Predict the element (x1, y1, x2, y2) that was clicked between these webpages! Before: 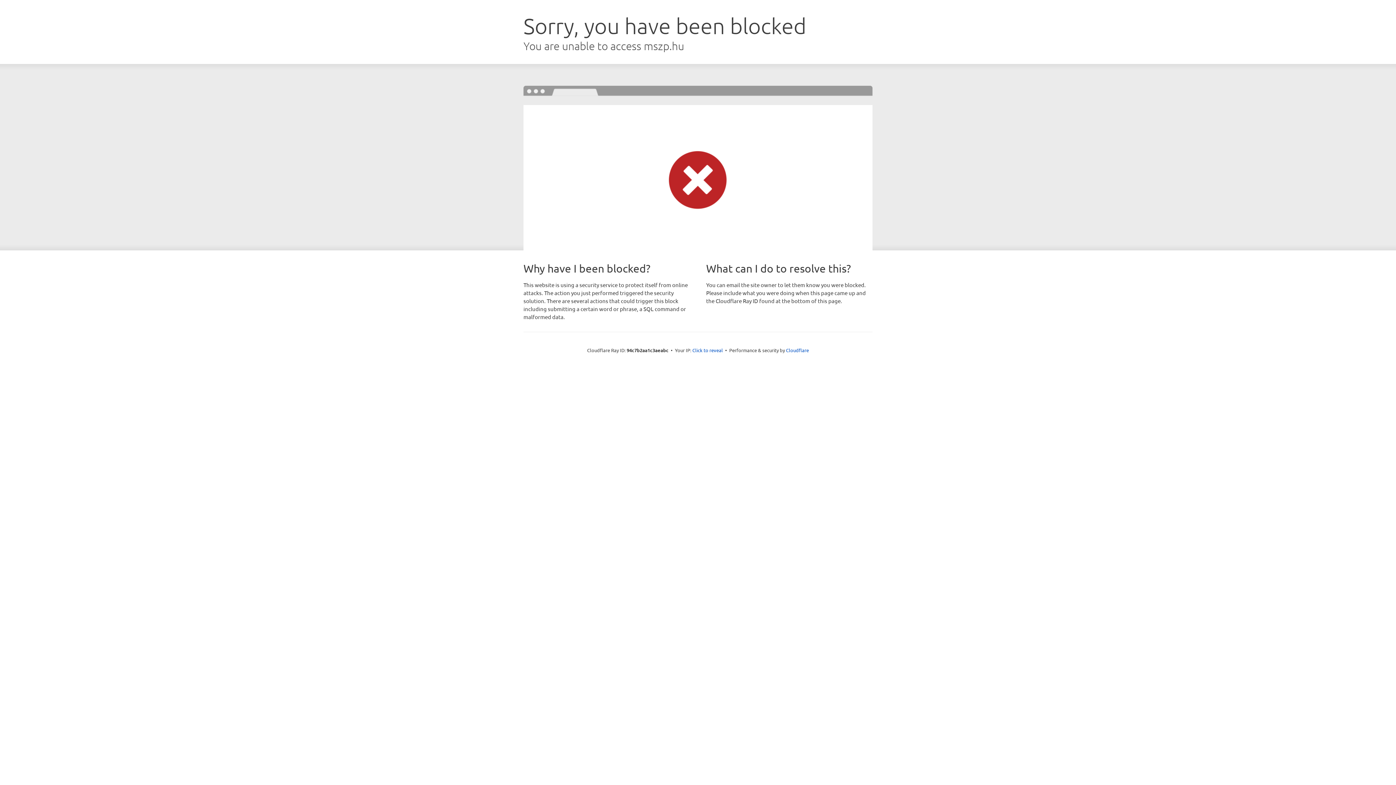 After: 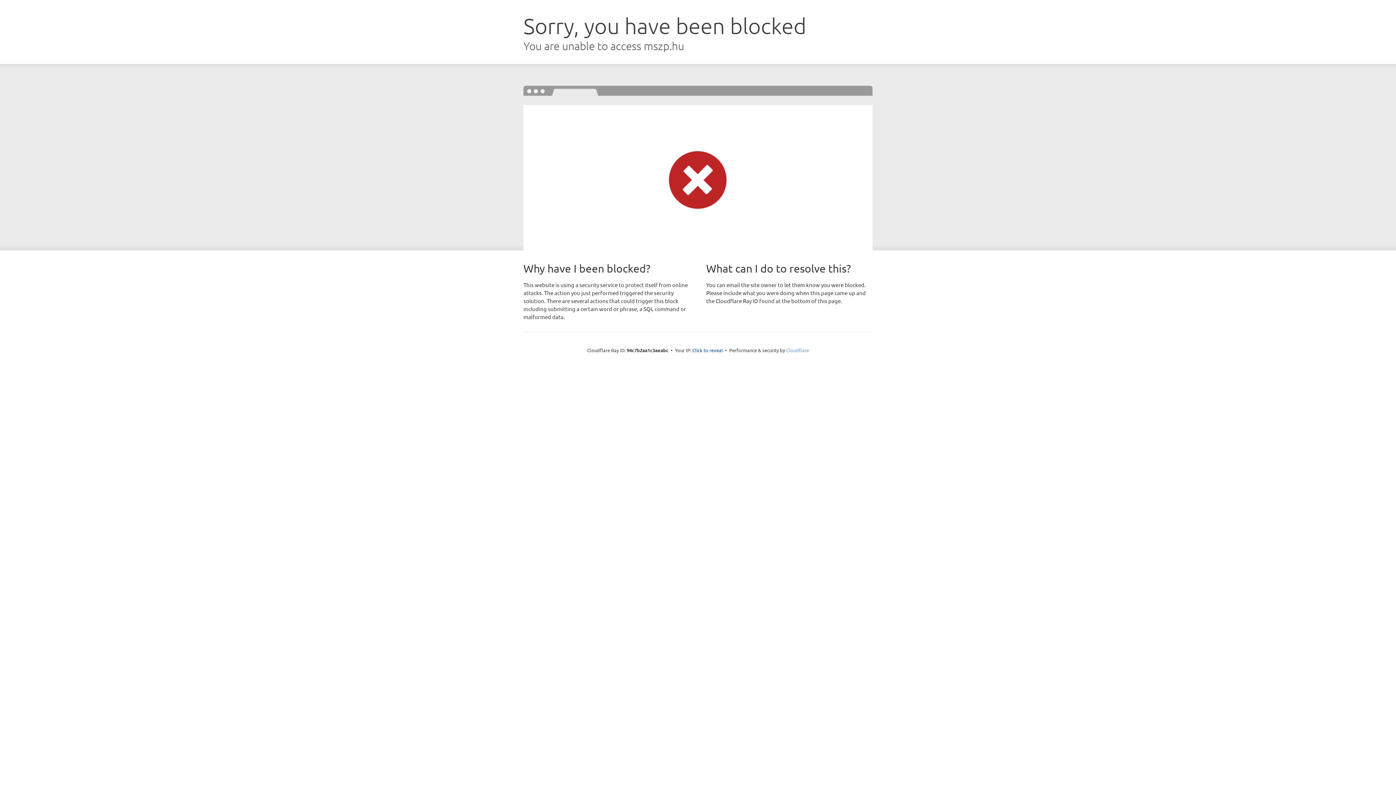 Action: label: Cloudflare bbox: (786, 347, 809, 353)